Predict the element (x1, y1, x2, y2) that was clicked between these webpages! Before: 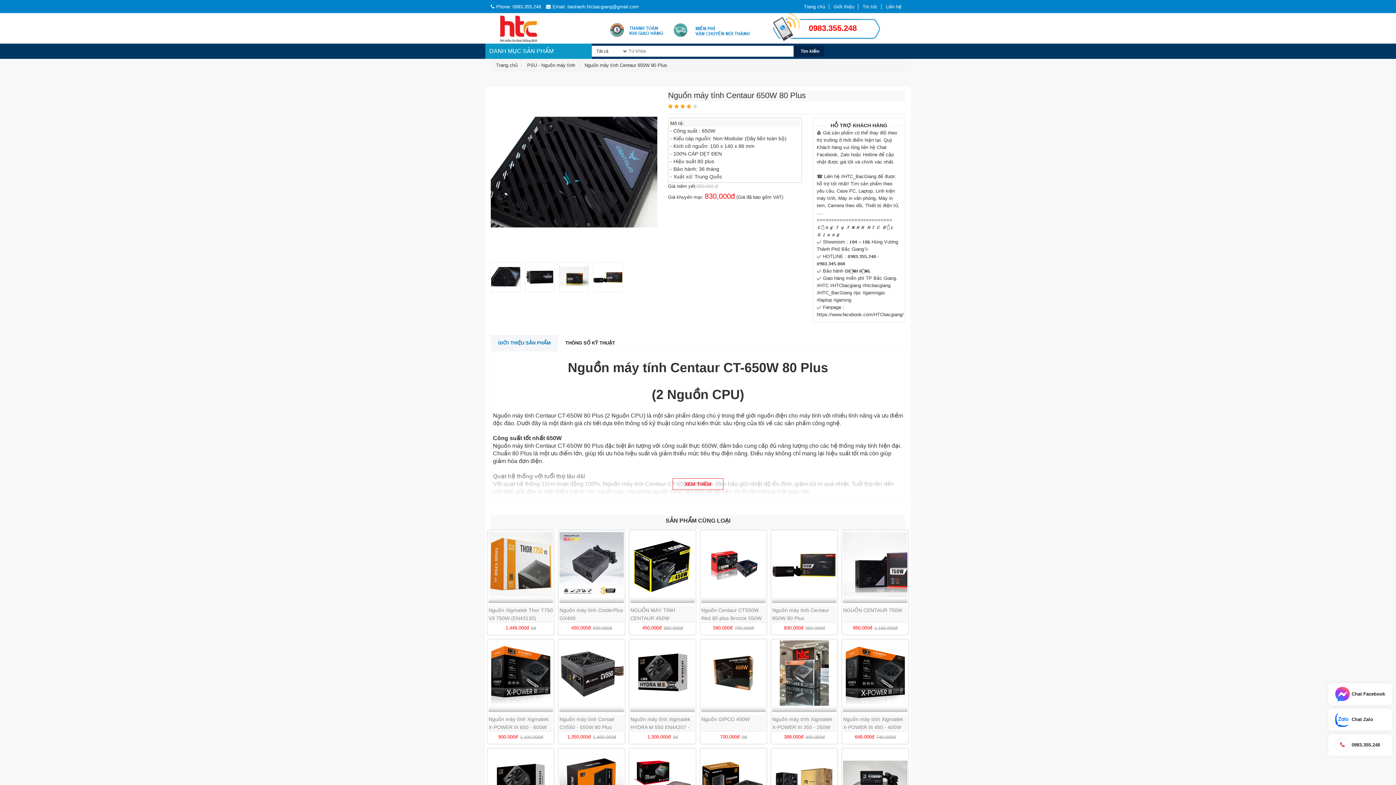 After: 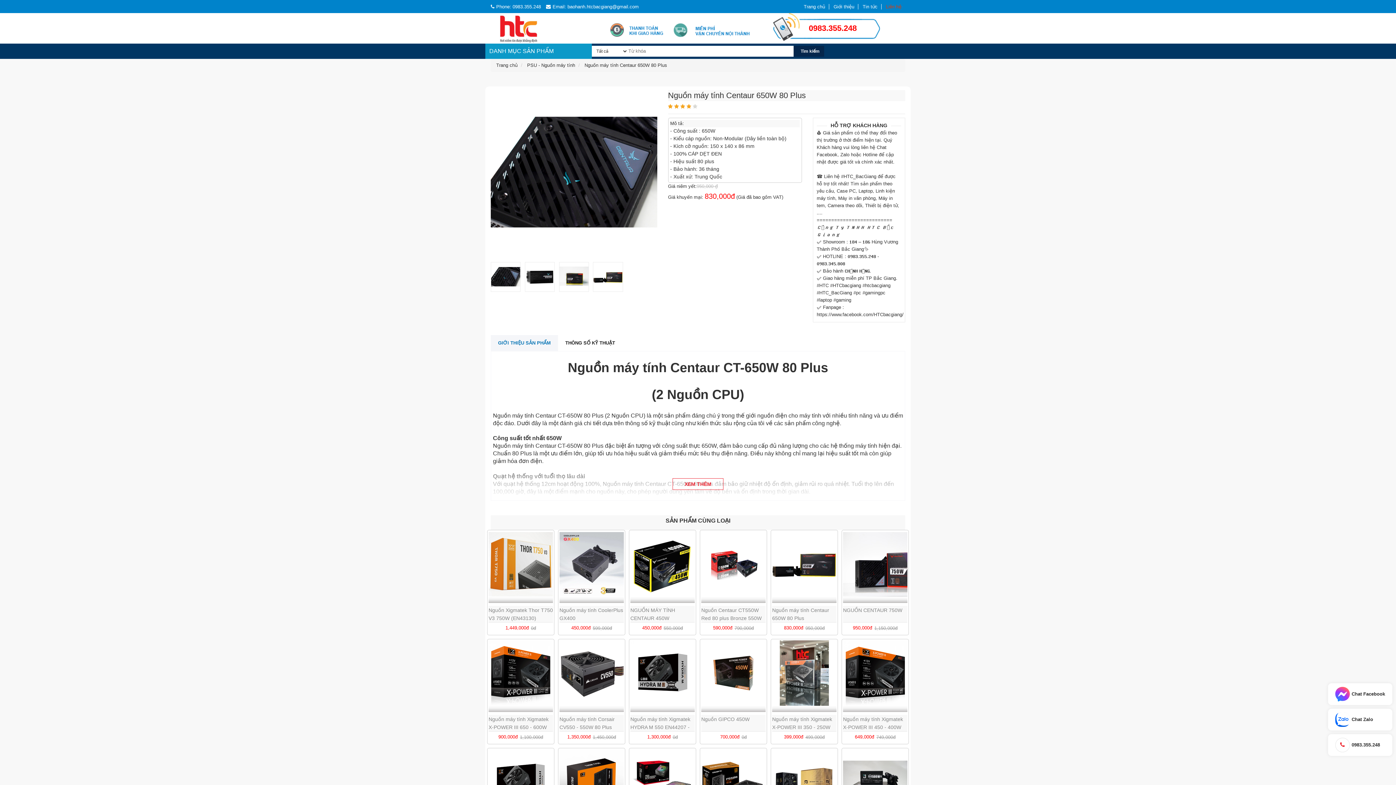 Action: label:   Liên hệ bbox: (883, 4, 905, 9)